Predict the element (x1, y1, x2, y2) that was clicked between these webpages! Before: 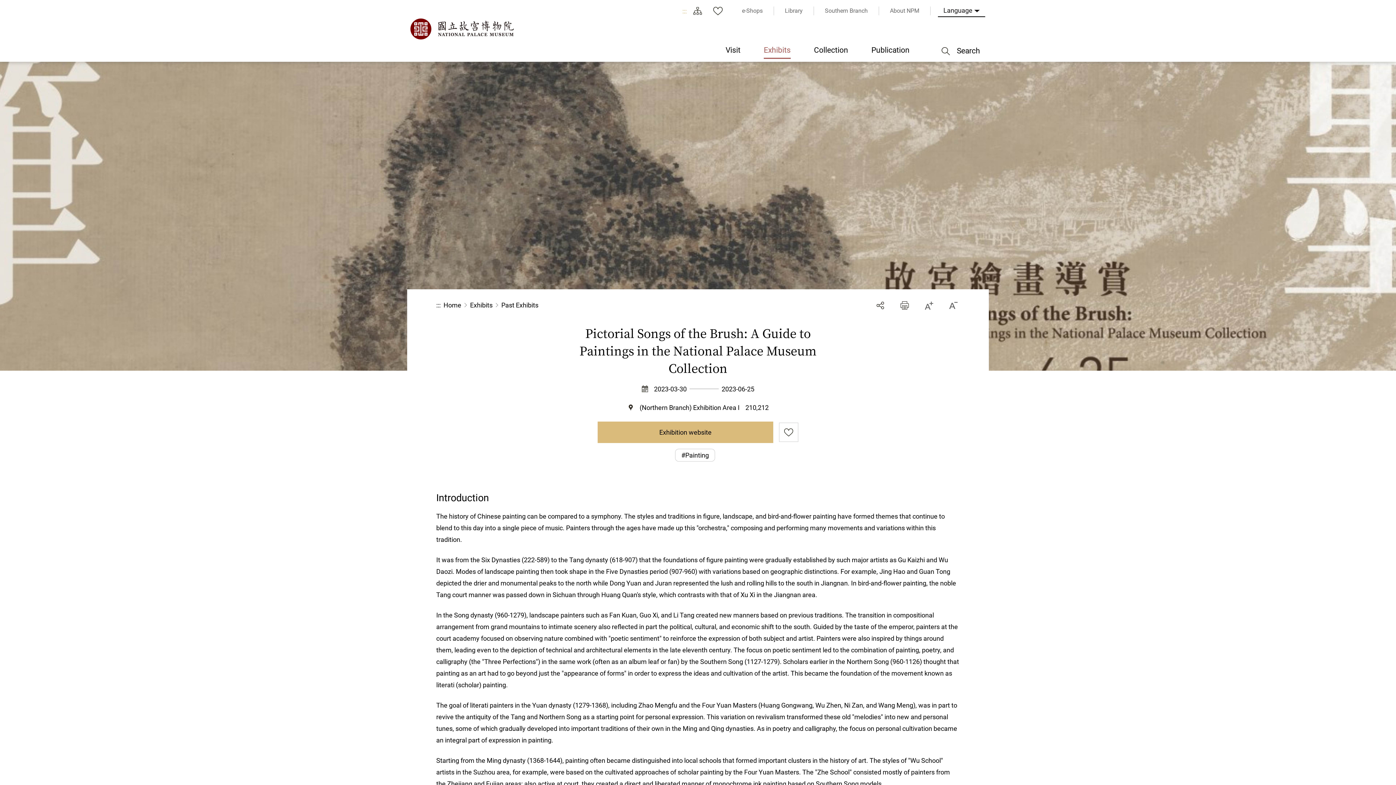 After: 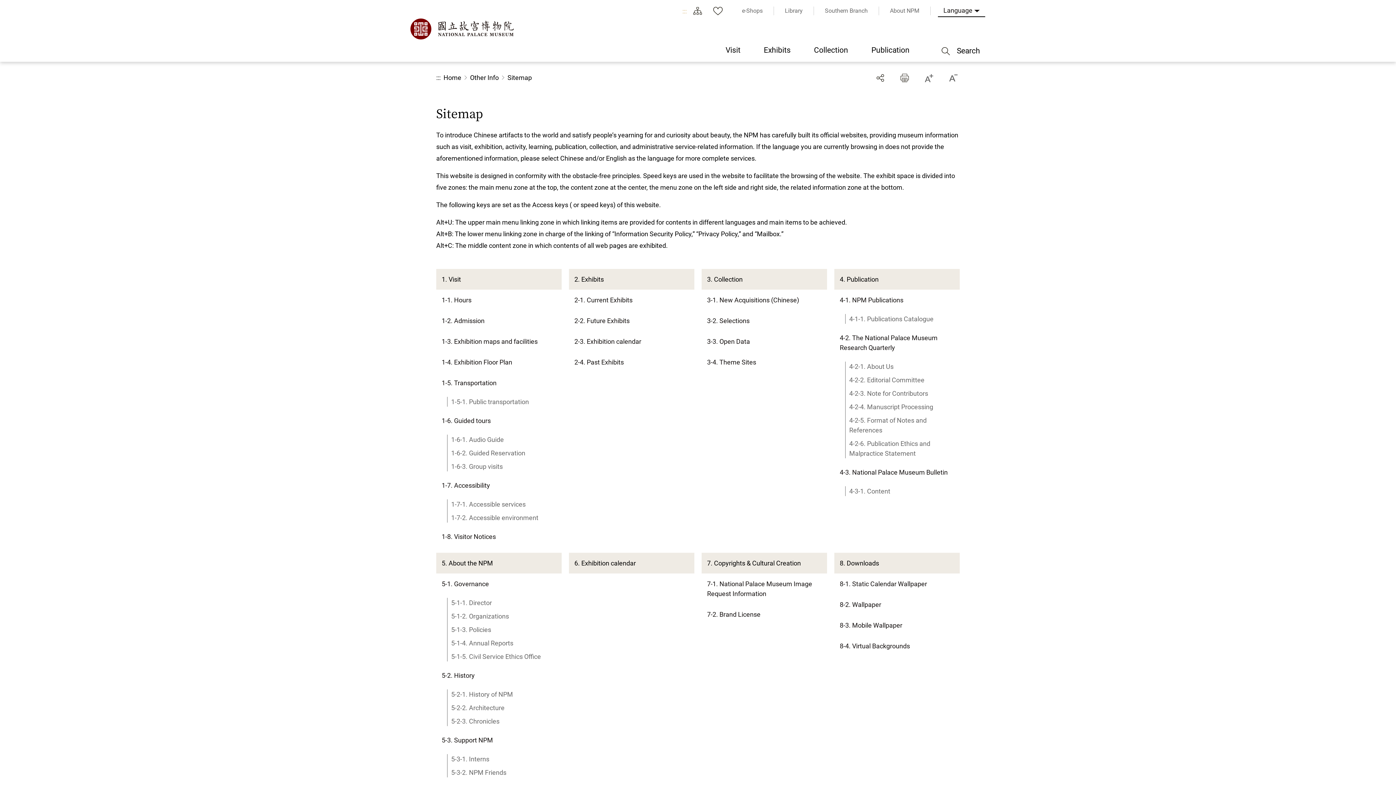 Action: bbox: (690, 3, 705, 18) label: Sitemap